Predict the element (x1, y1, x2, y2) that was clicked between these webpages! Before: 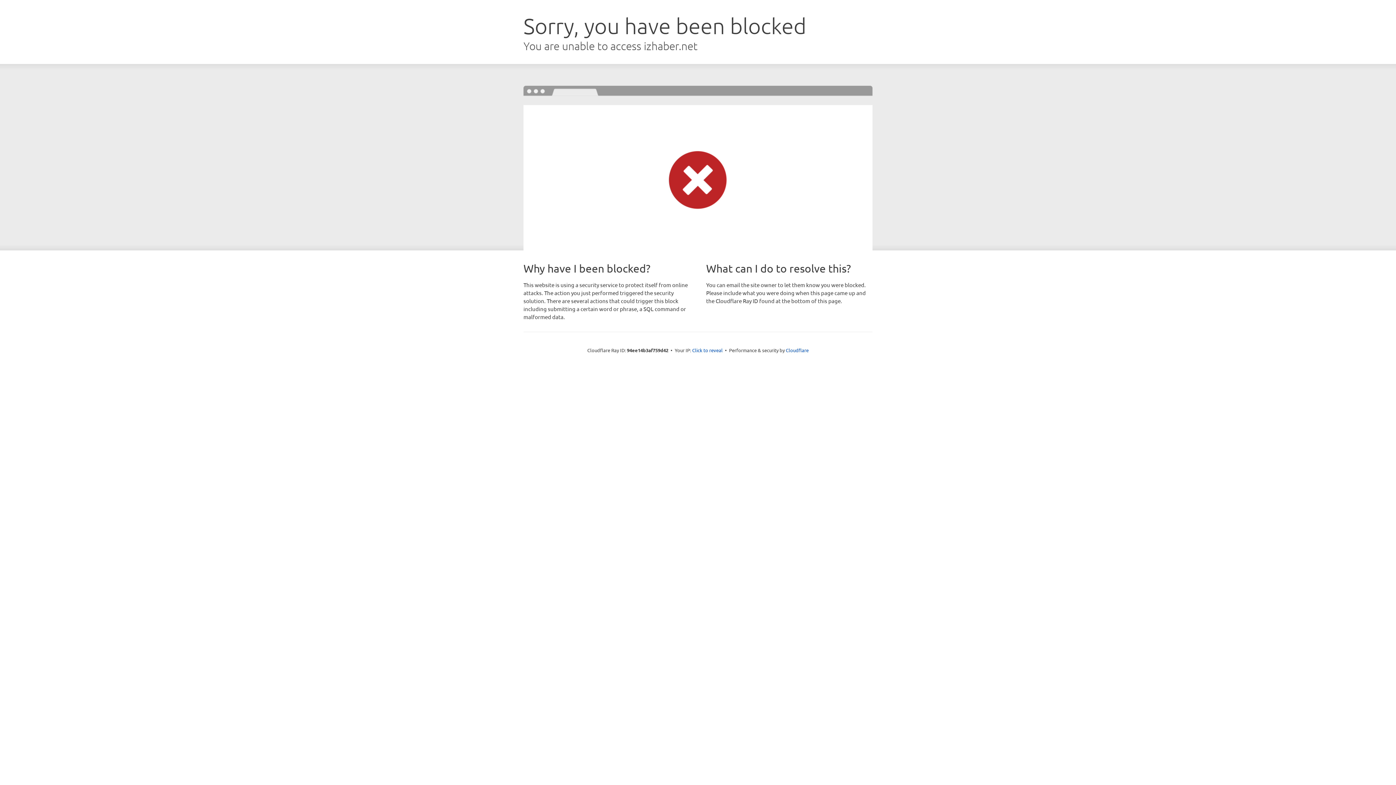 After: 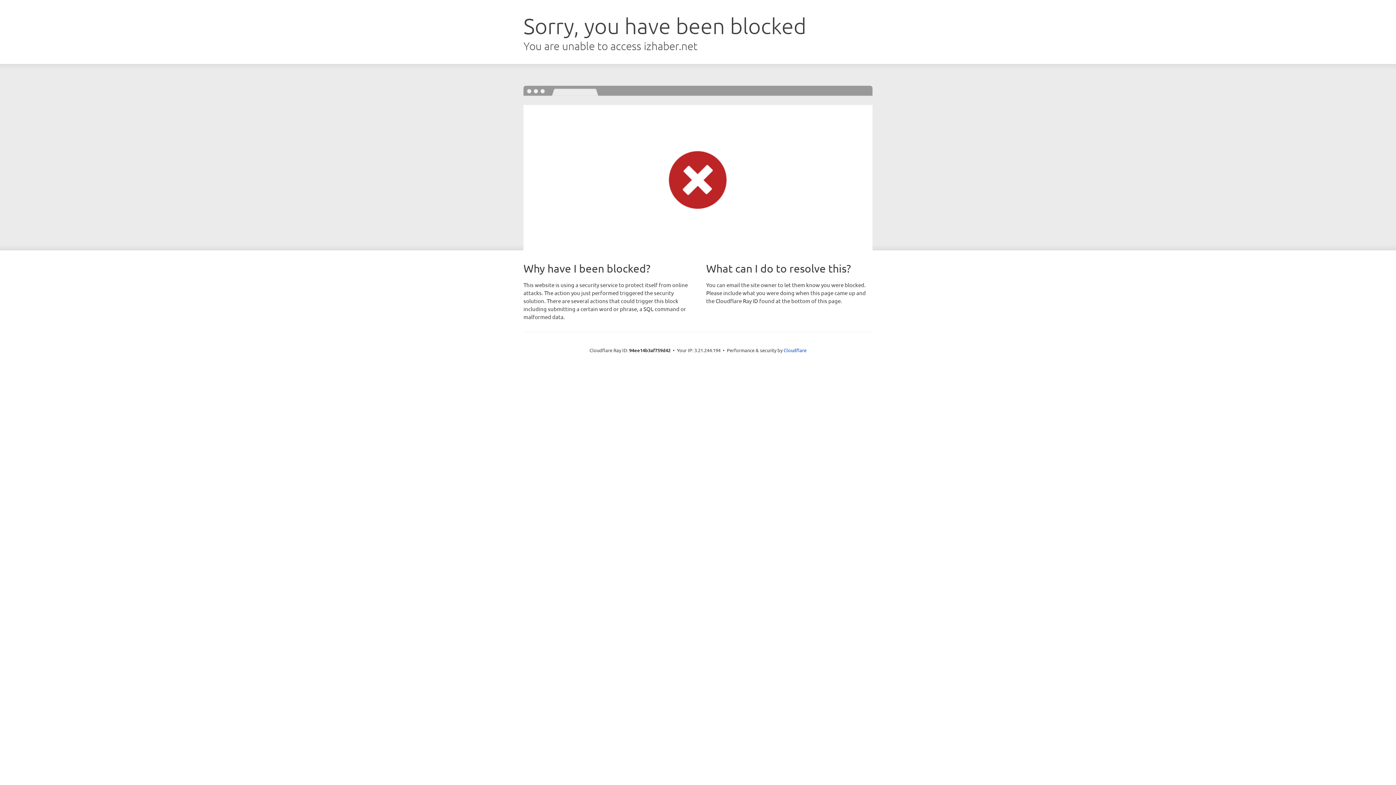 Action: label: Click to reveal bbox: (692, 346, 722, 353)